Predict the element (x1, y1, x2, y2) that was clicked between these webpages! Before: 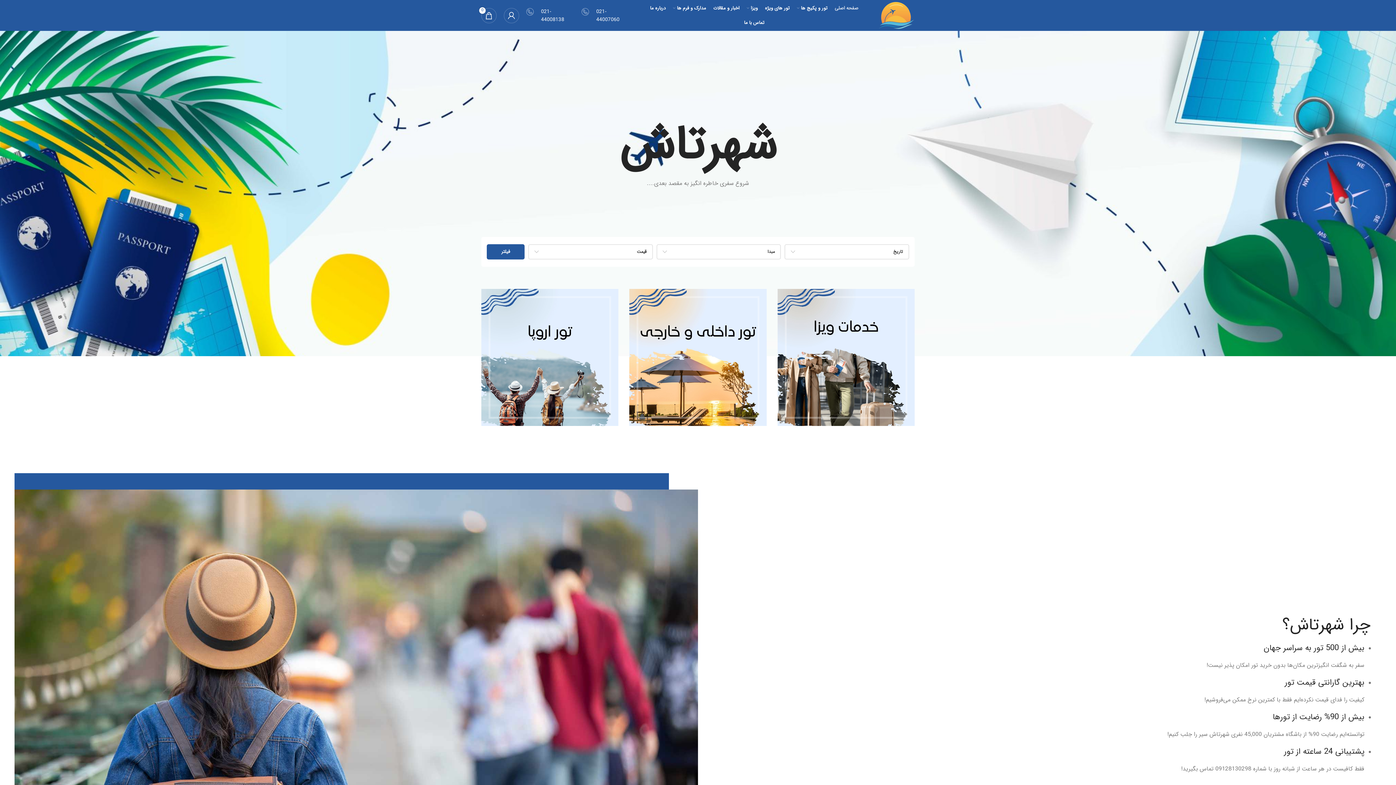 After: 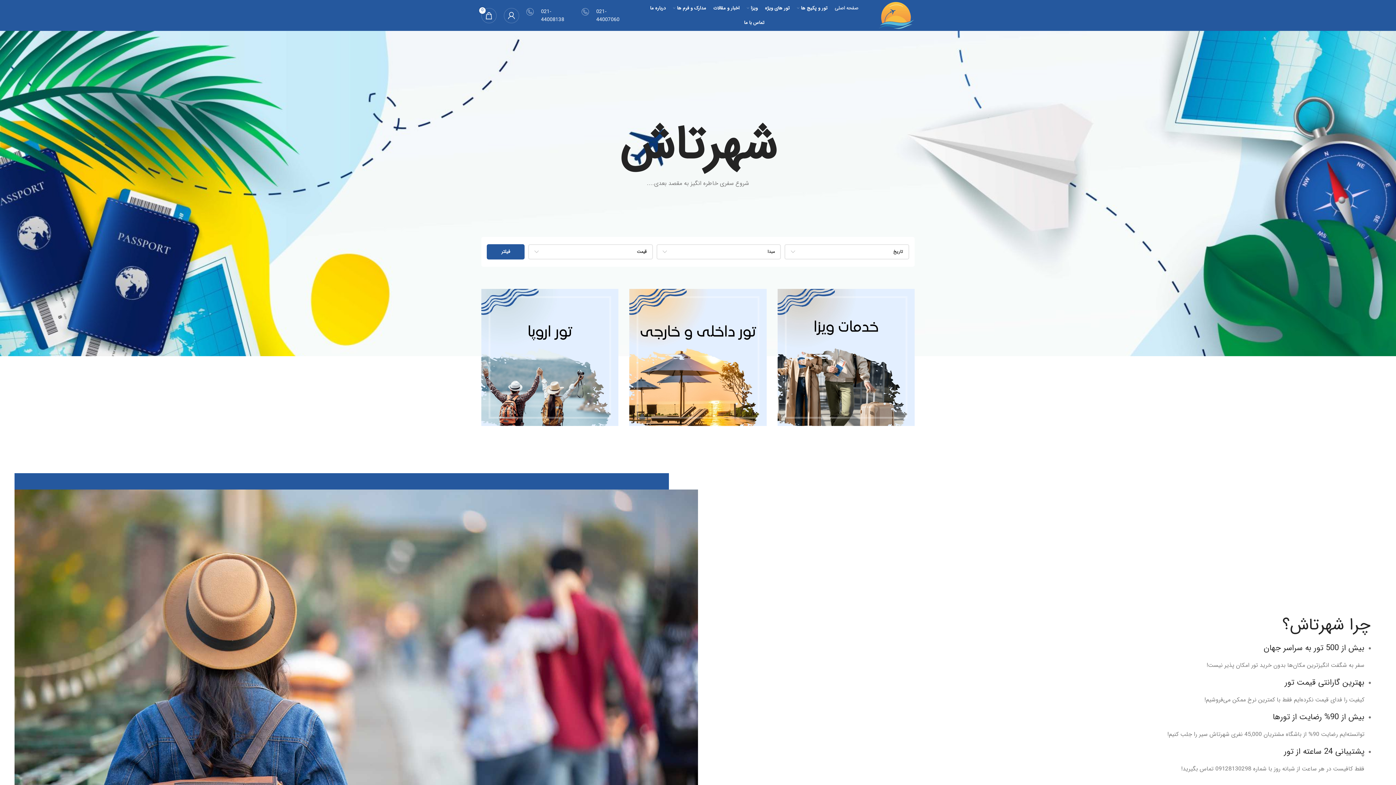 Action: bbox: (831, 0, 862, 15) label: صفحه اصلی